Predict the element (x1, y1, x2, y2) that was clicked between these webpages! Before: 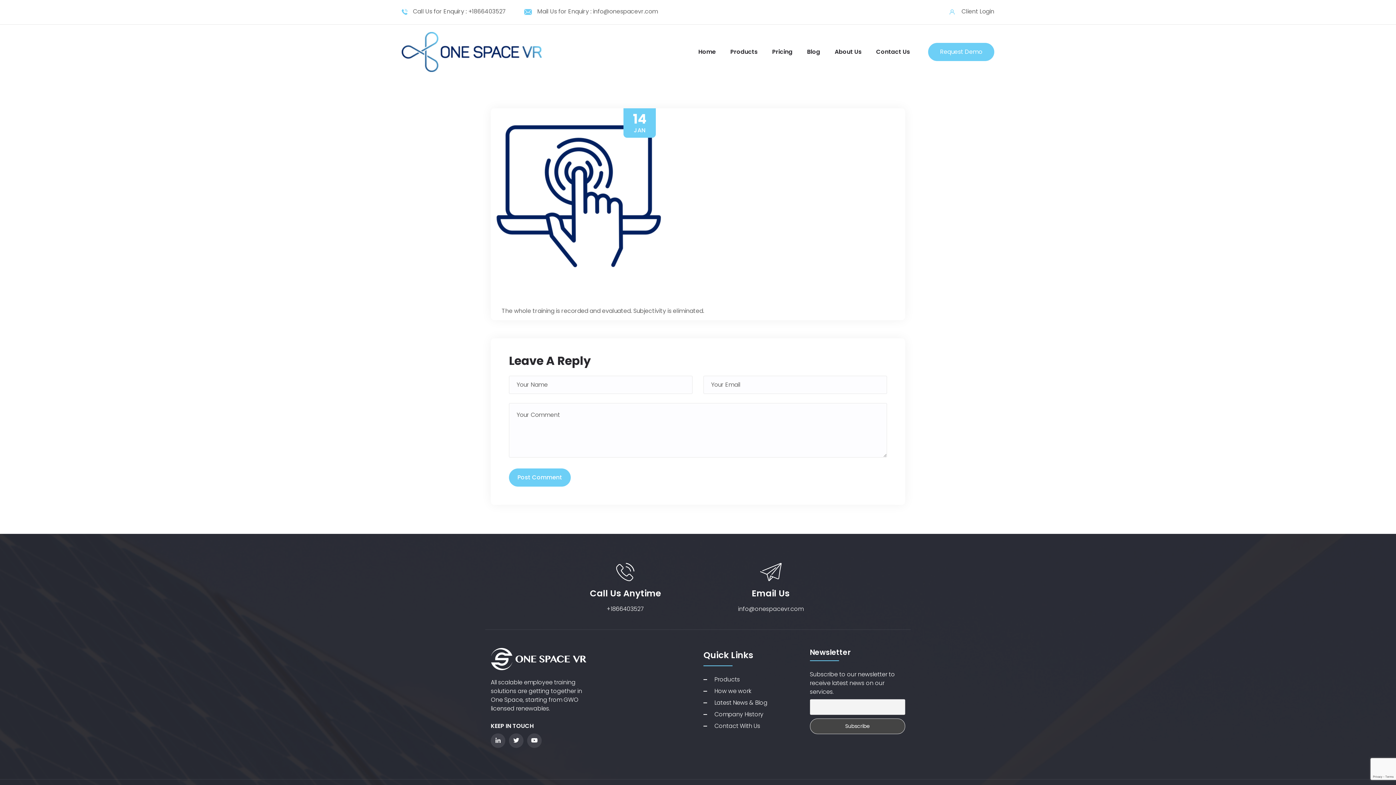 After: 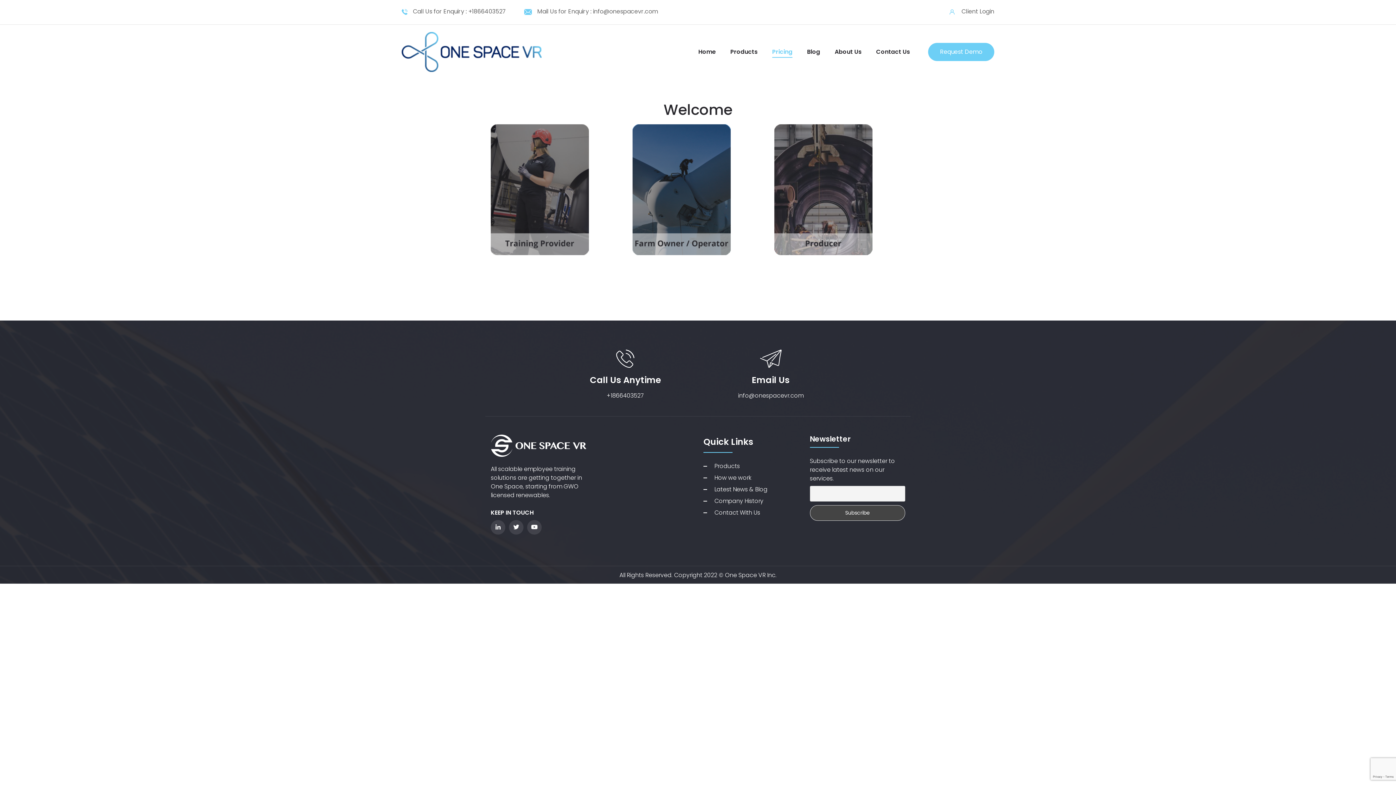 Action: label: Pricing bbox: (772, 42, 792, 61)